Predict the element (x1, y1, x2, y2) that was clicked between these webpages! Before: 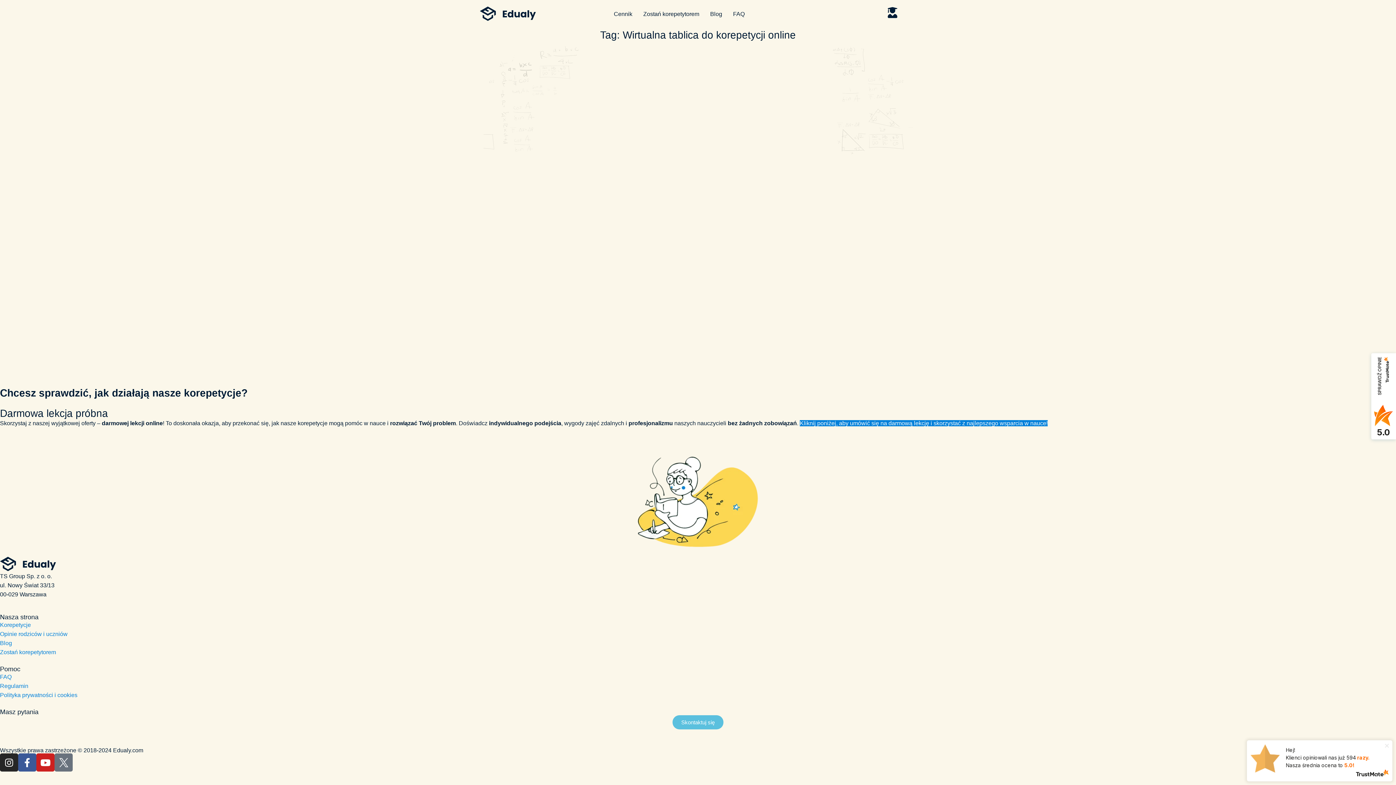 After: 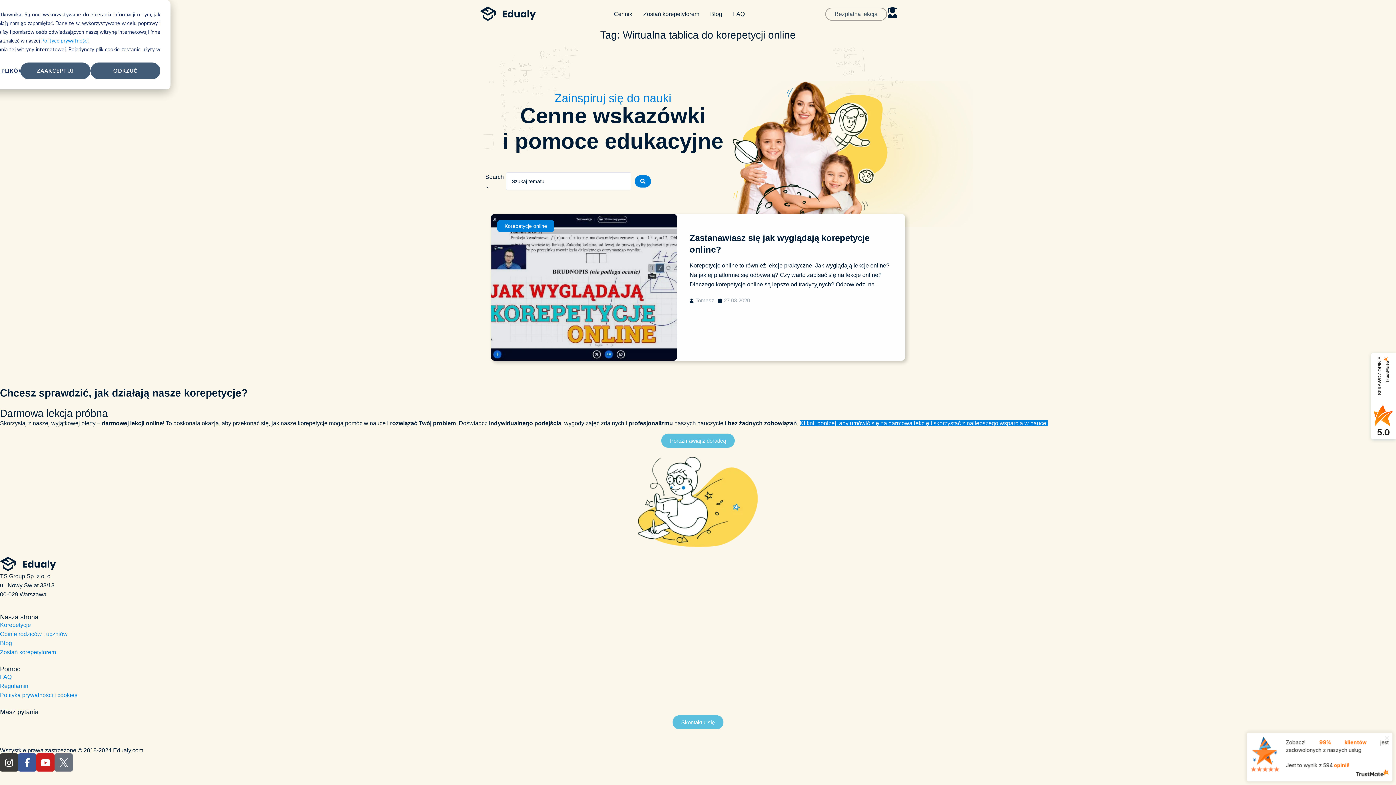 Action: bbox: (0, 753, 18, 772) label: Instagram